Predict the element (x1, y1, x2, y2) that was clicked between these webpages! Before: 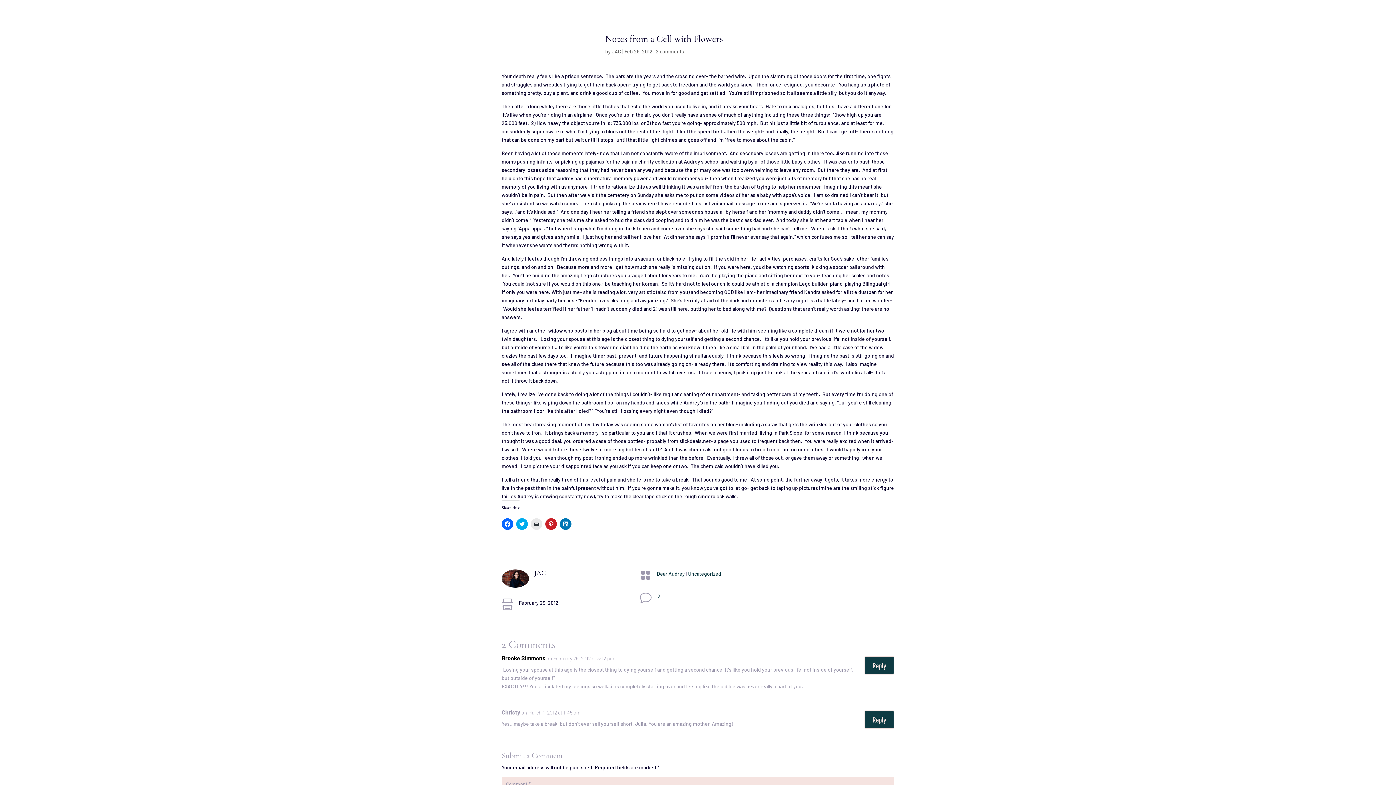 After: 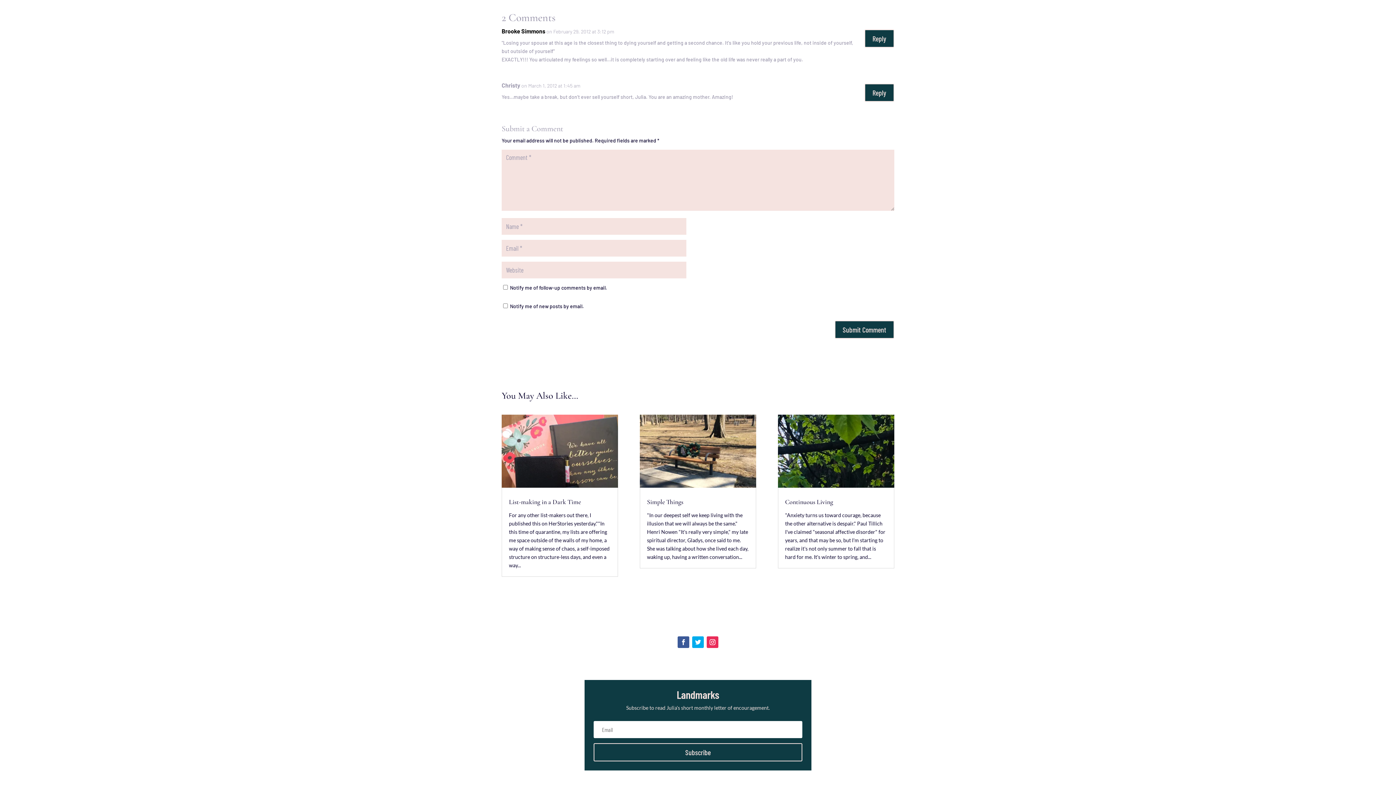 Action: bbox: (655, 48, 684, 54) label: 2 comments